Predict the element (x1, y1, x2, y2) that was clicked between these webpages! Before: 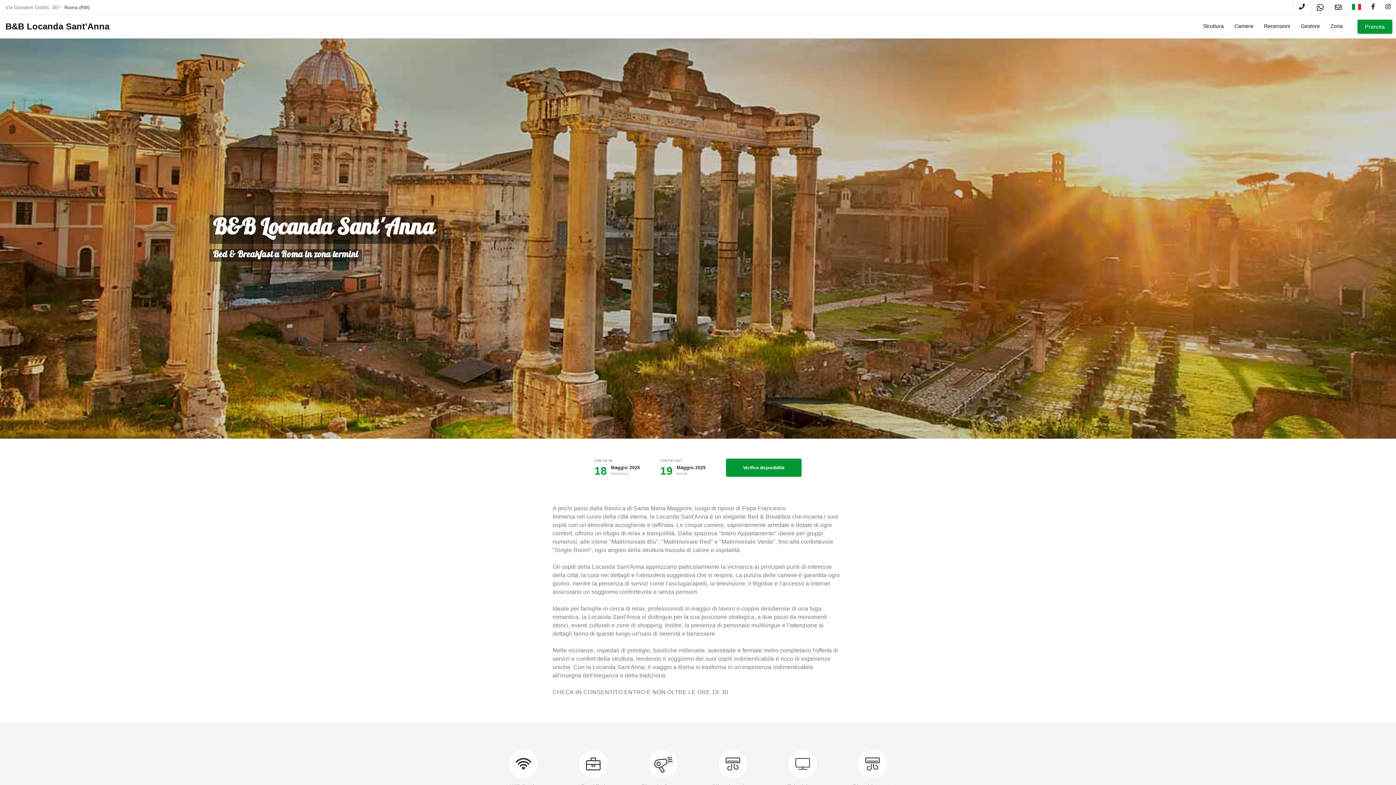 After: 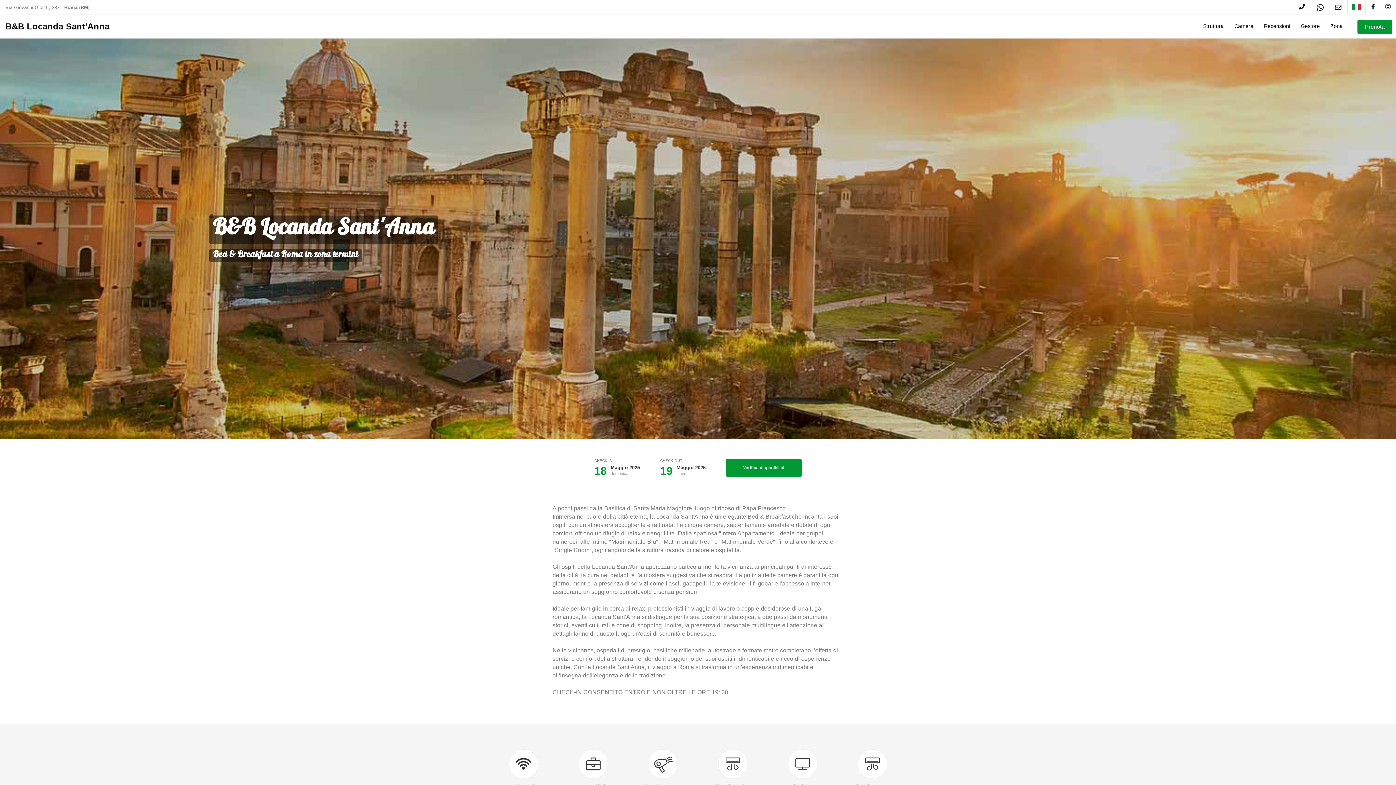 Action: bbox: (1371, 3, 1375, 10)